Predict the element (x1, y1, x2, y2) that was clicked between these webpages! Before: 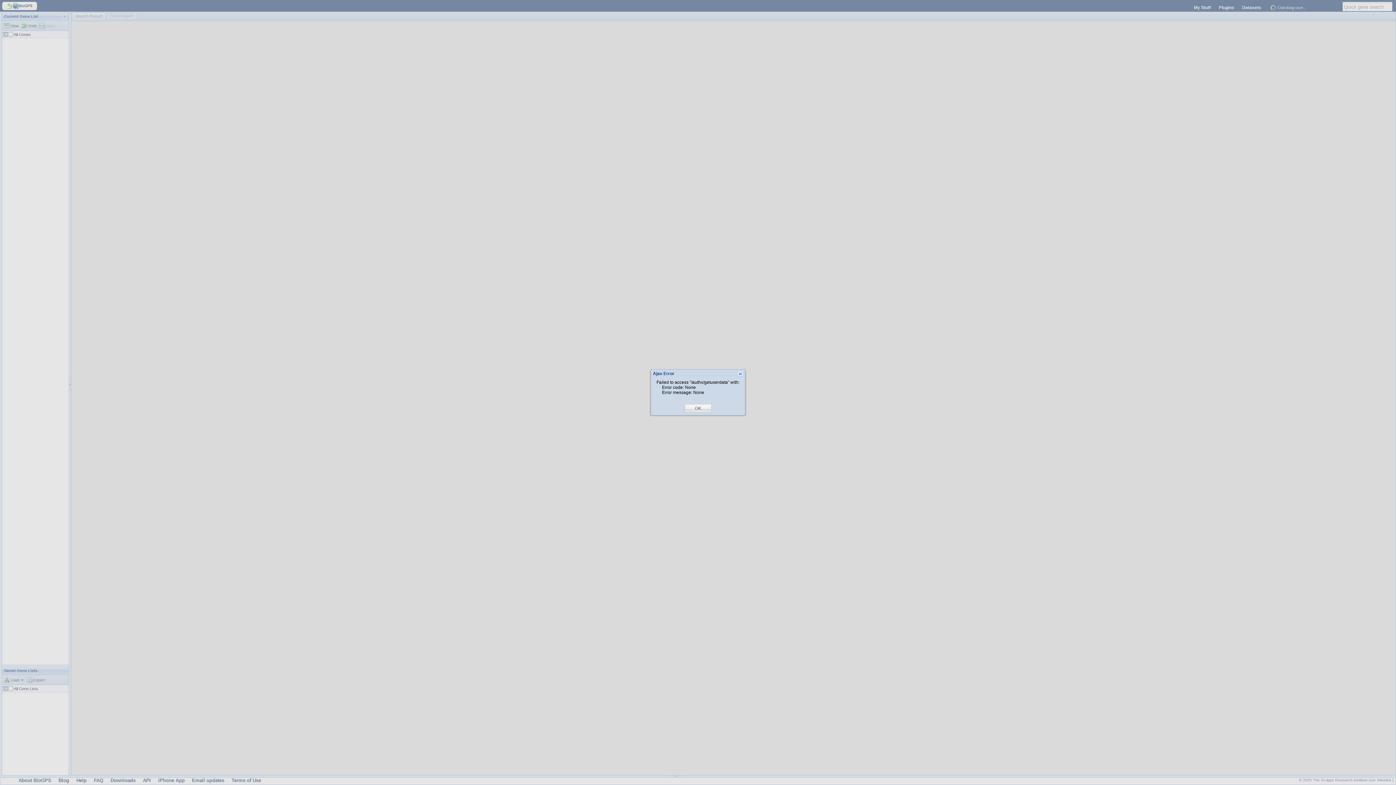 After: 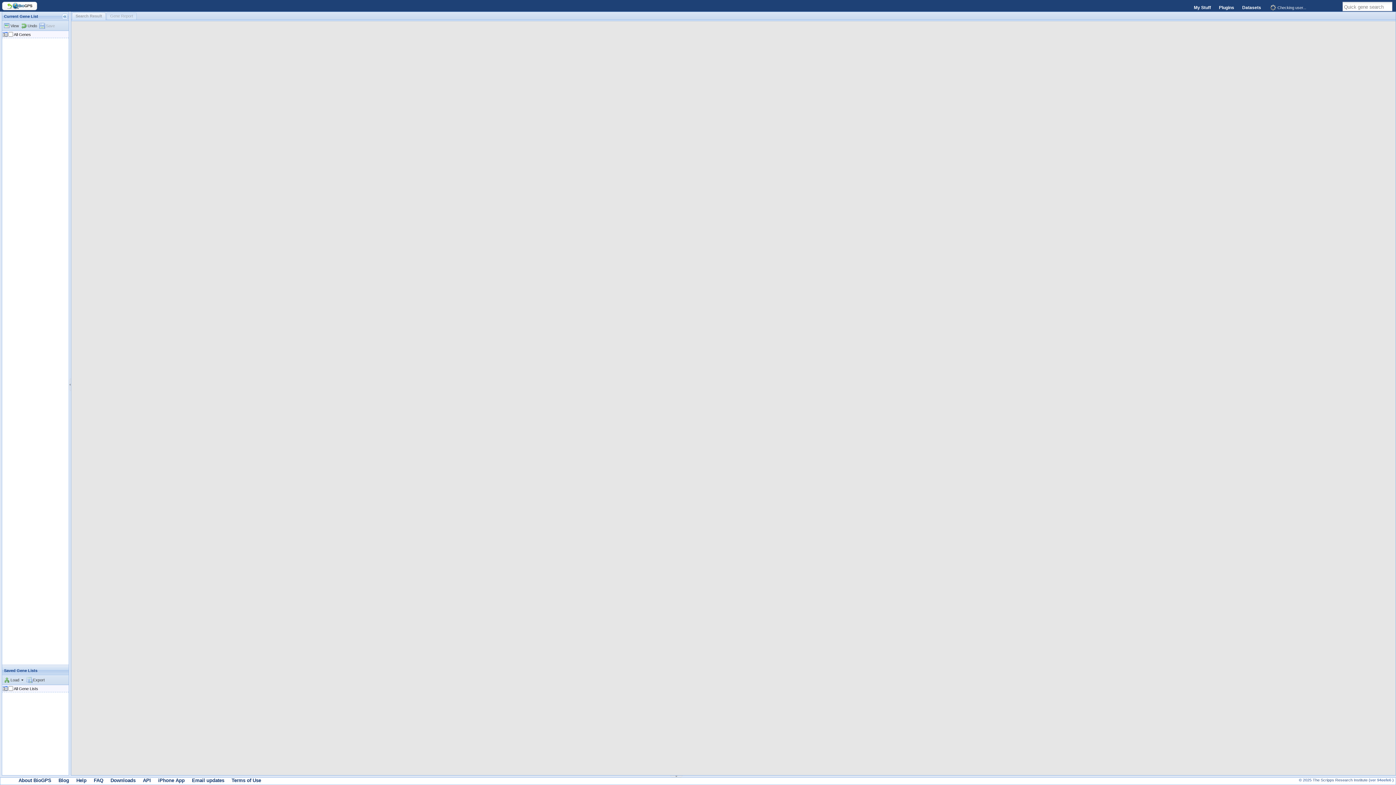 Action: label: OK bbox: (695, 405, 701, 411)